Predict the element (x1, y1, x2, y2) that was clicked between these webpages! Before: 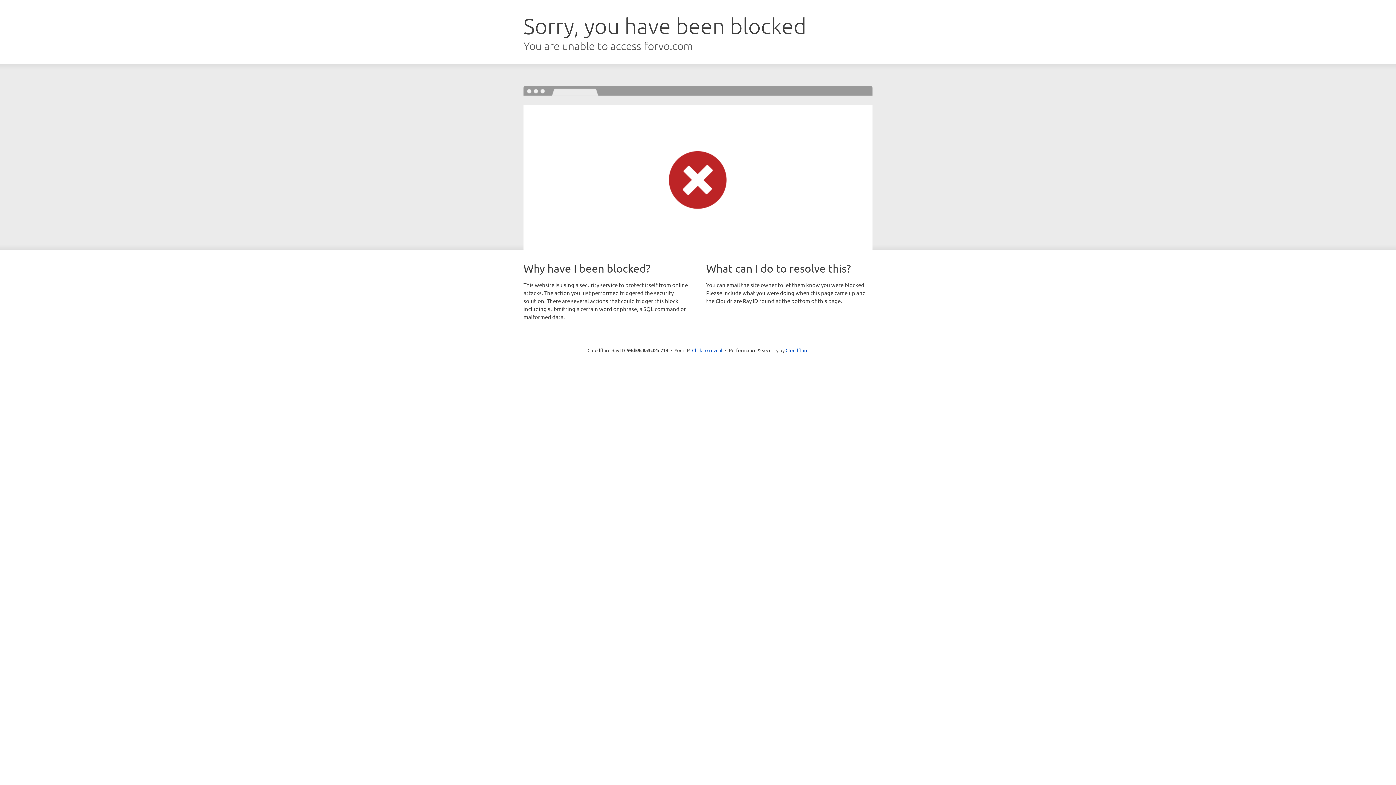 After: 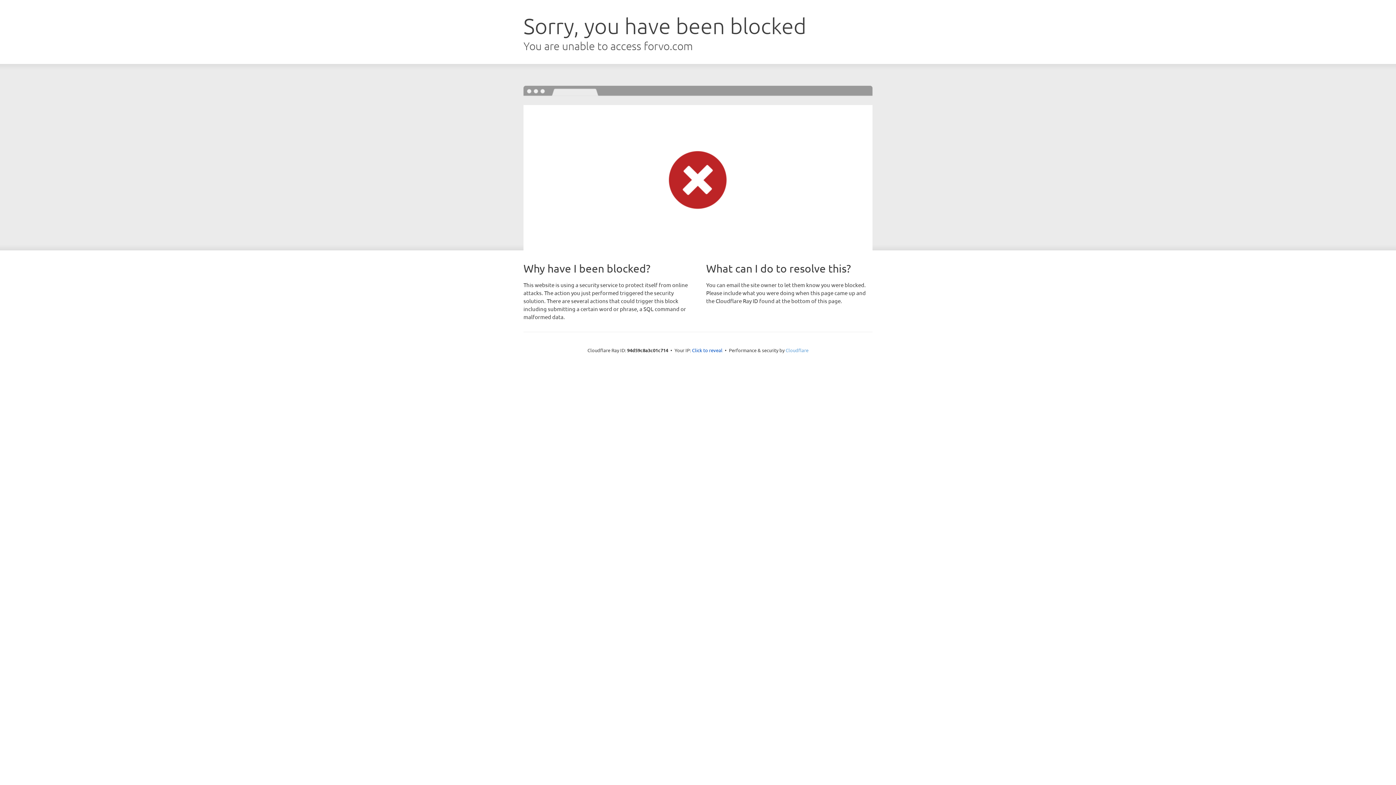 Action: label: Cloudflare bbox: (785, 347, 808, 353)